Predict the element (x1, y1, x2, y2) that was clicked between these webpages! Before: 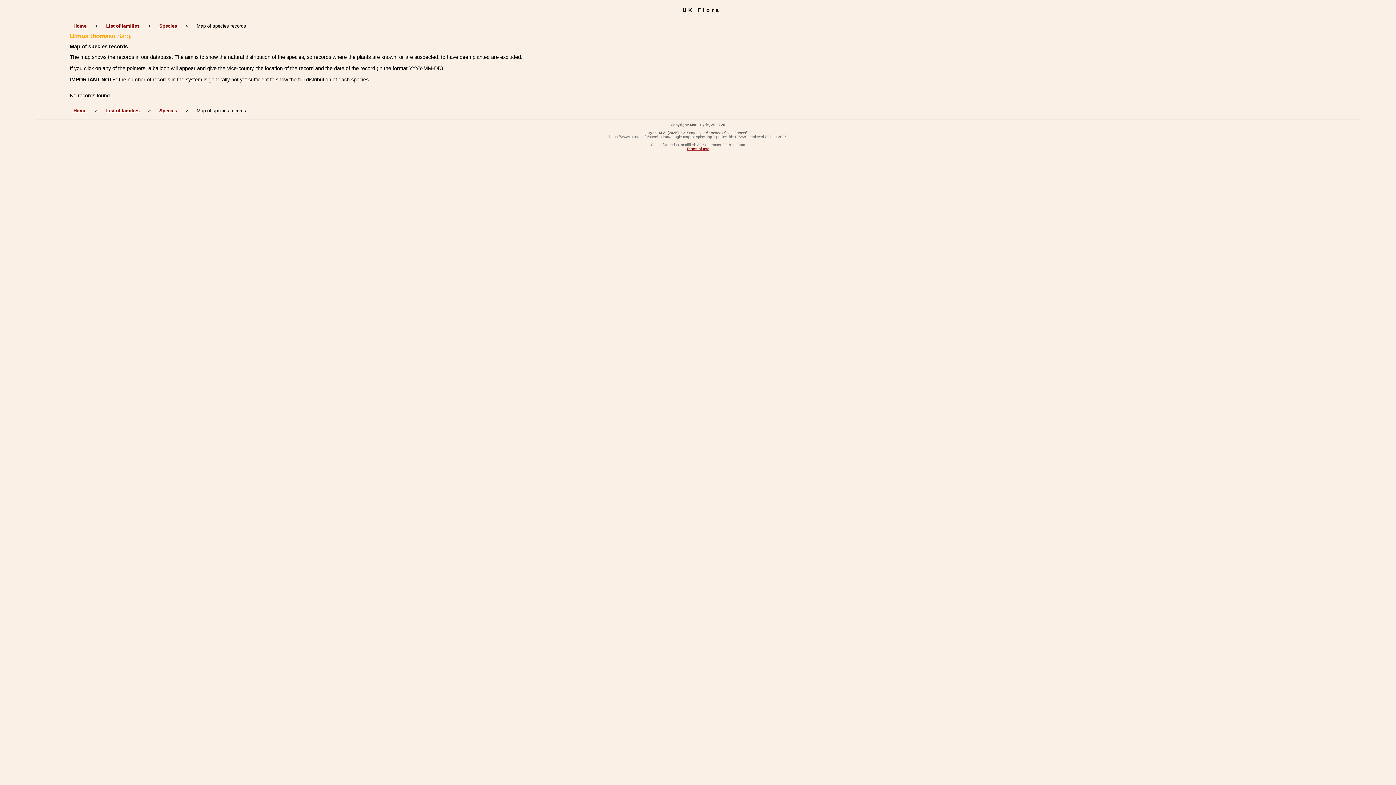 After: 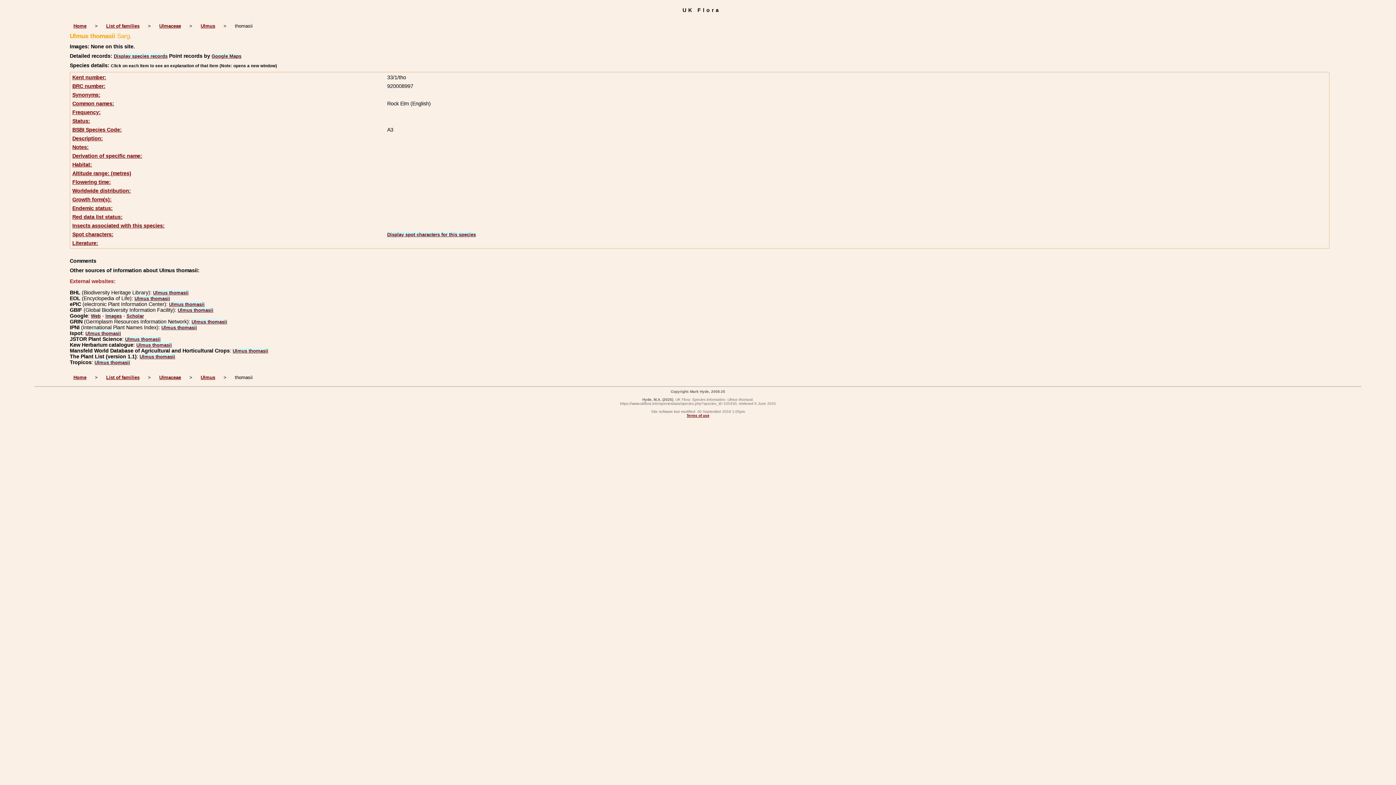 Action: bbox: (159, 23, 177, 28) label: Species